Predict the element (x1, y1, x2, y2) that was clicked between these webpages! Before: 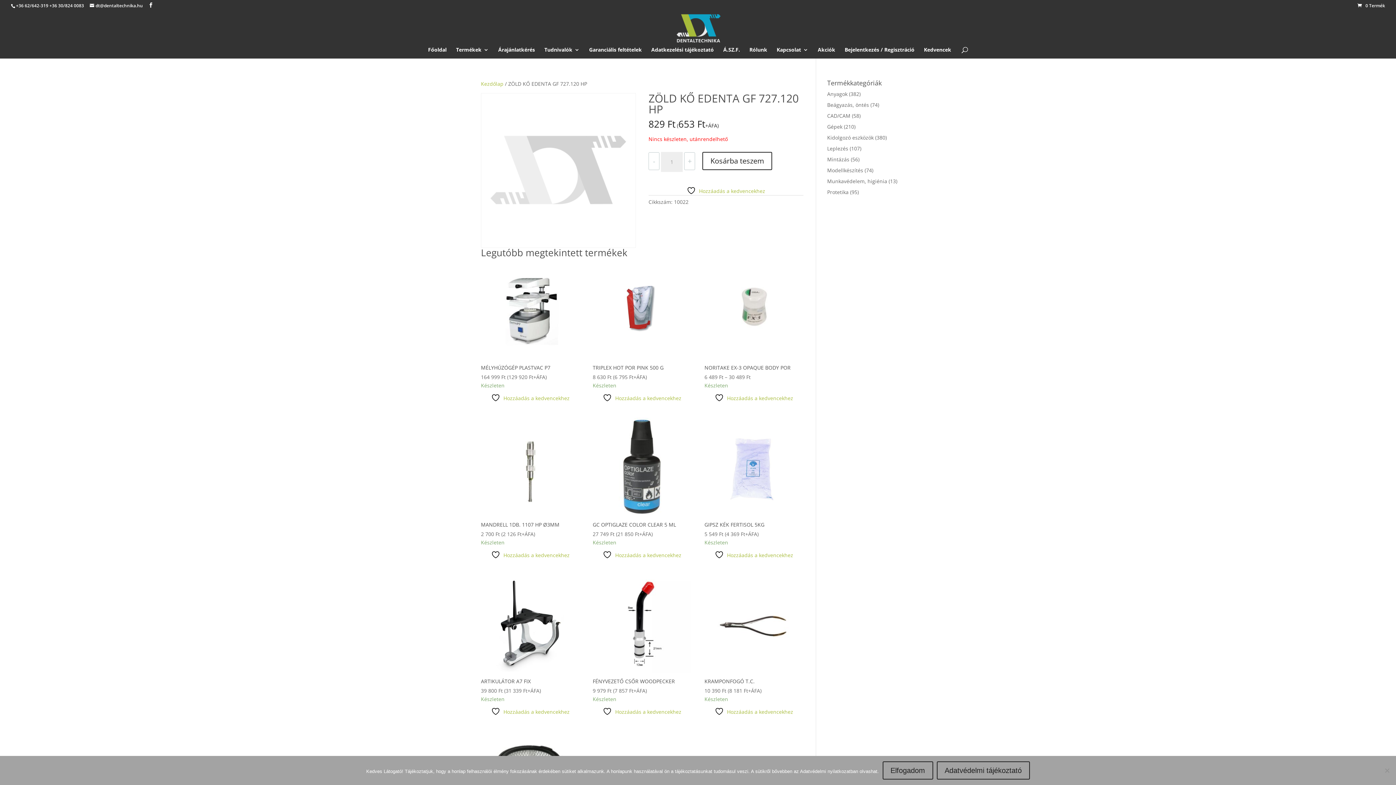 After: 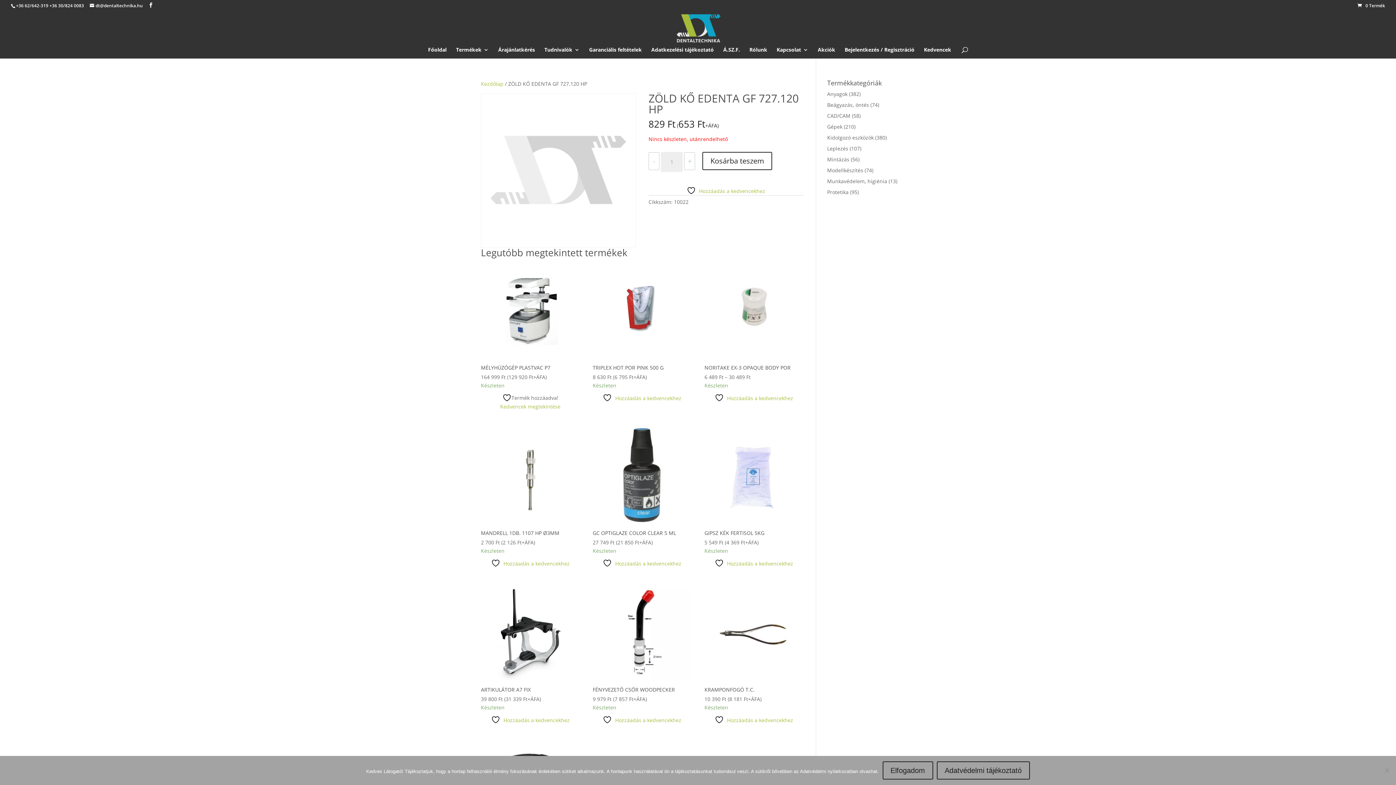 Action: label:  Hozzáadás a kedvencekhez bbox: (491, 393, 569, 402)